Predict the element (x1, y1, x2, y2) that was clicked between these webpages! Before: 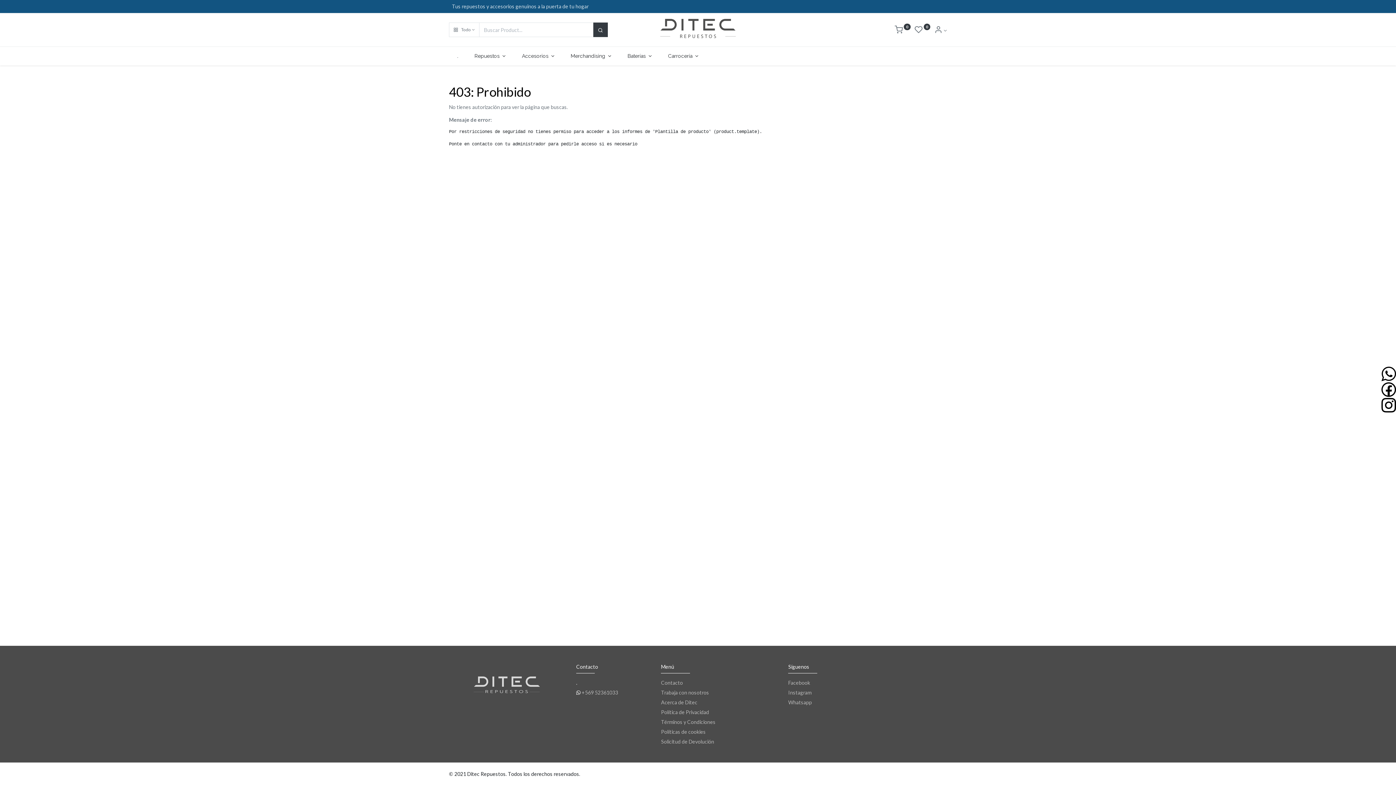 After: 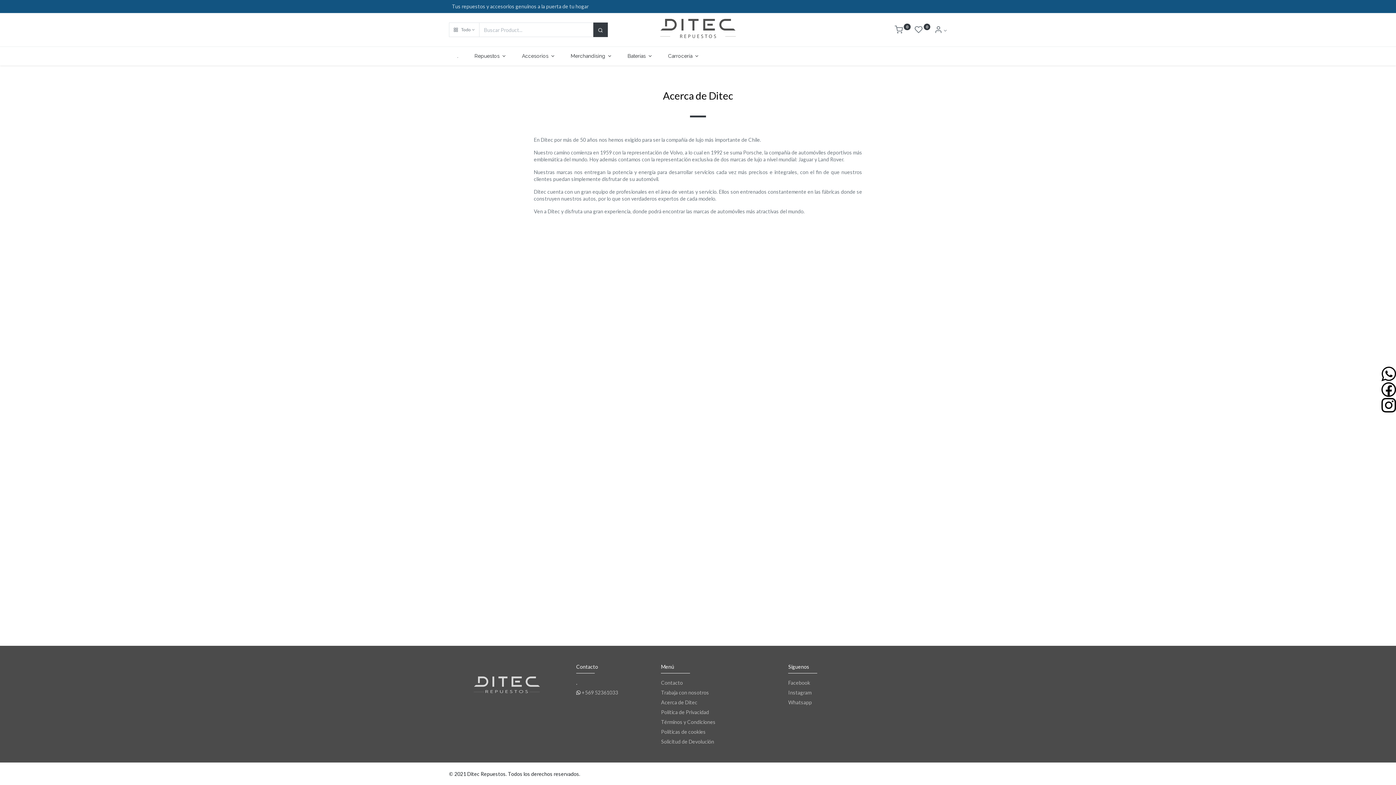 Action: label: Acerca de Ditec bbox: (661, 699, 697, 705)